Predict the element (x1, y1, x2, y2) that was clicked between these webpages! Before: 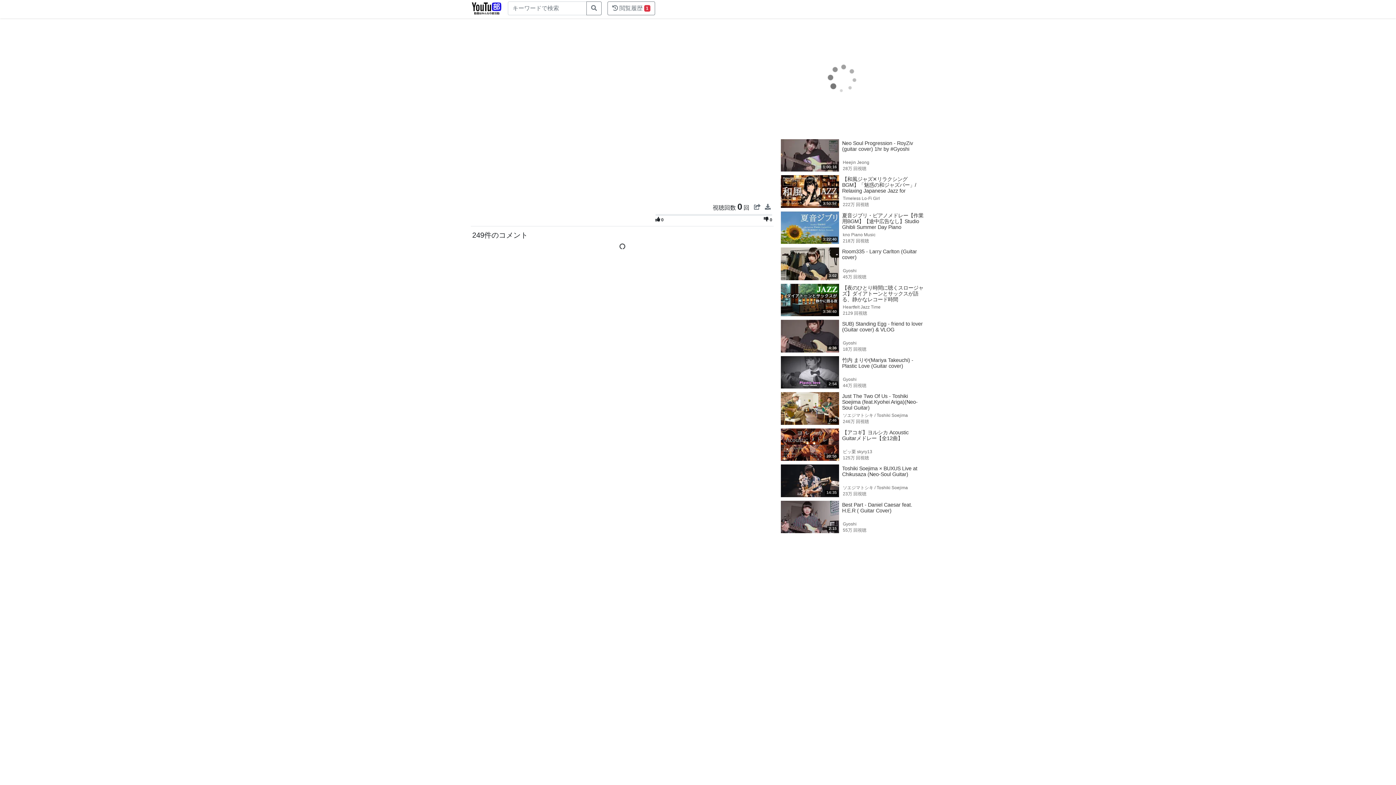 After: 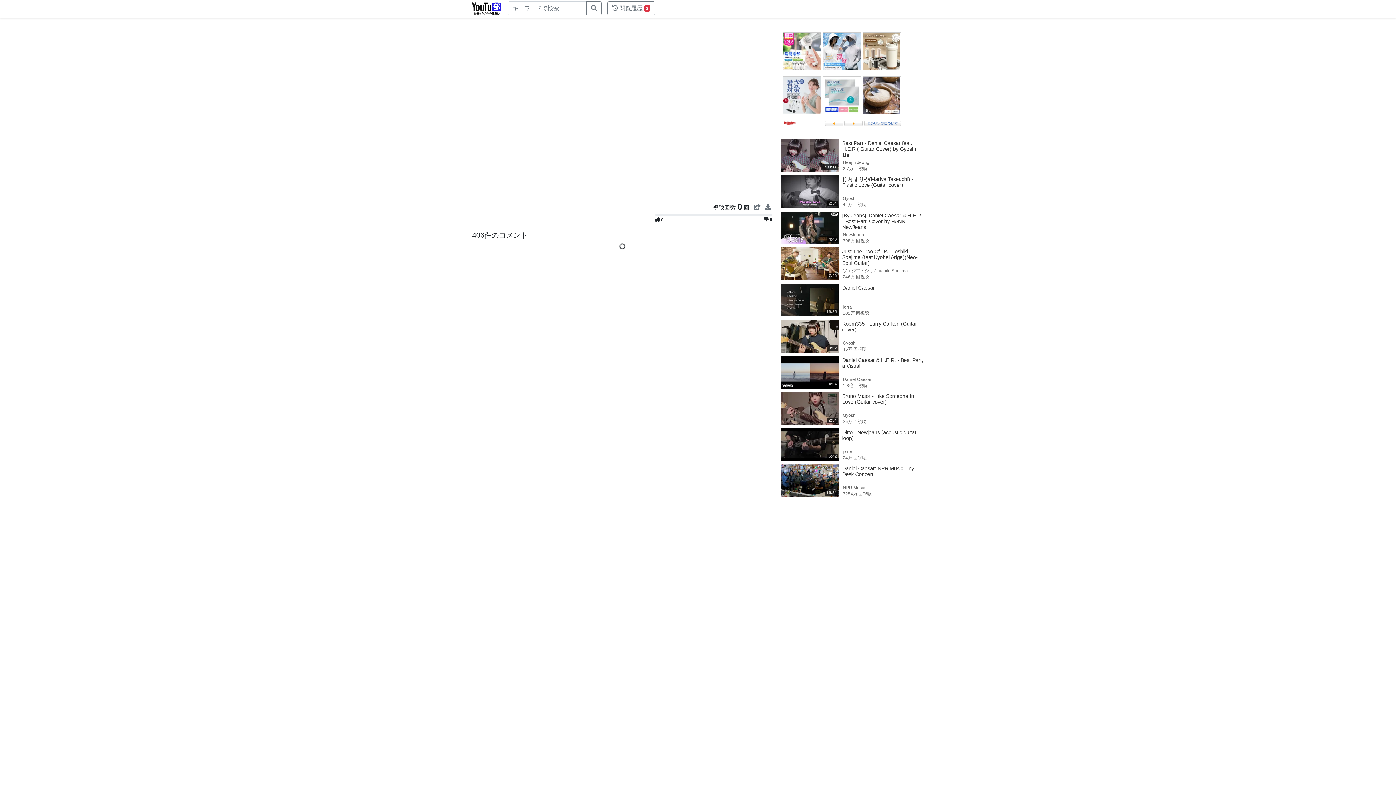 Action: bbox: (781, 501, 923, 533) label: 2:15

Best Part - Daniel Caesar feat. H.E.R ( Guitar Cover)

Gyoshi
55万 回視聴